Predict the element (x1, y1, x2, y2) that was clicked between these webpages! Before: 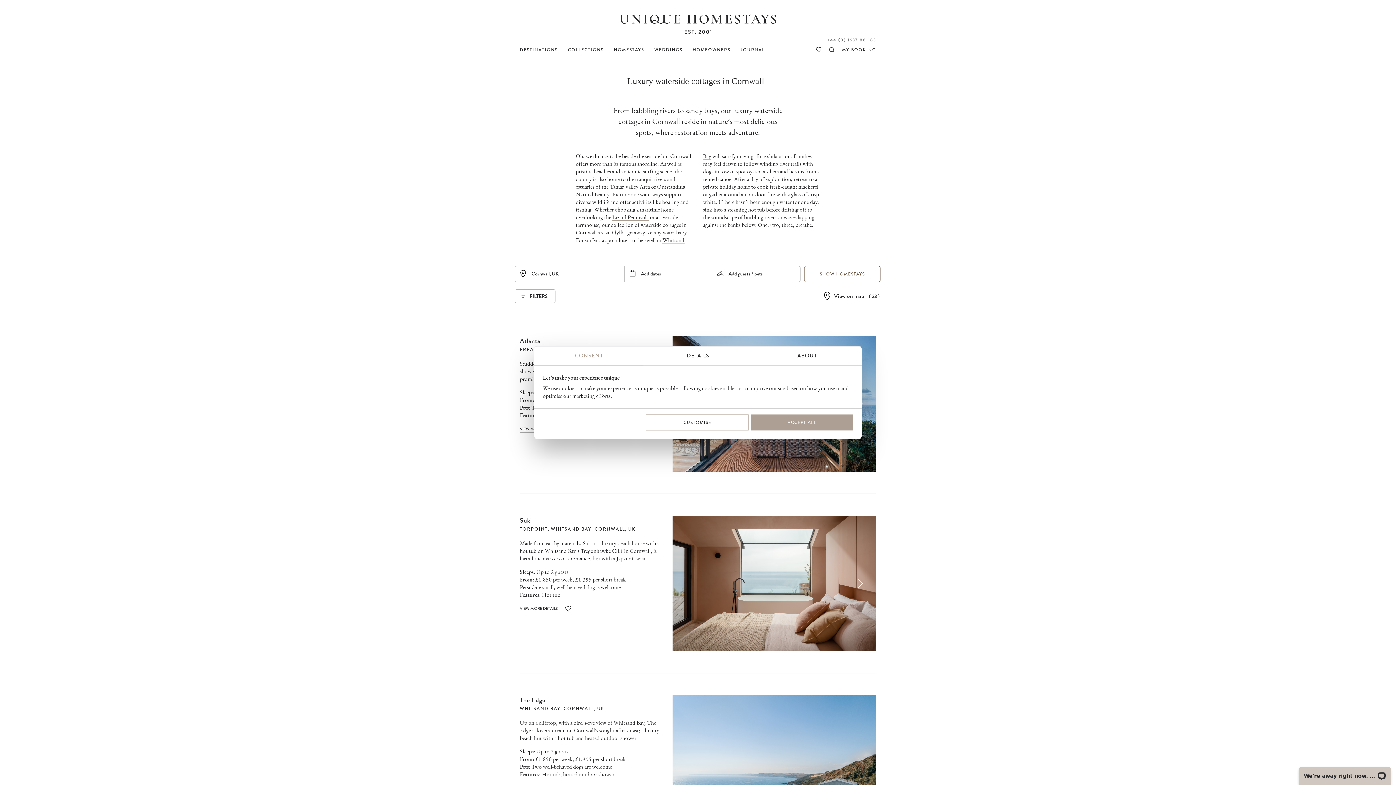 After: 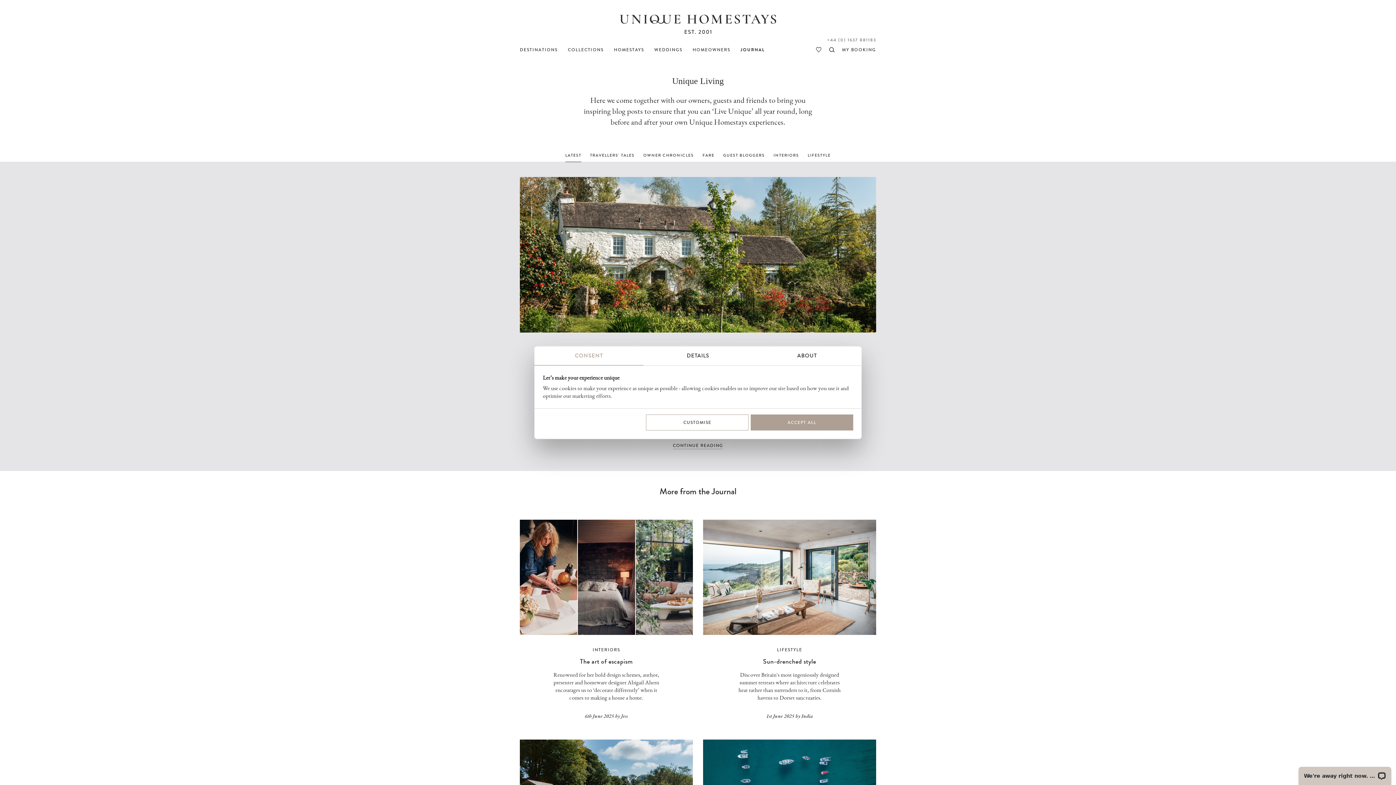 Action: label: JOURNAL bbox: (740, 46, 765, 53)